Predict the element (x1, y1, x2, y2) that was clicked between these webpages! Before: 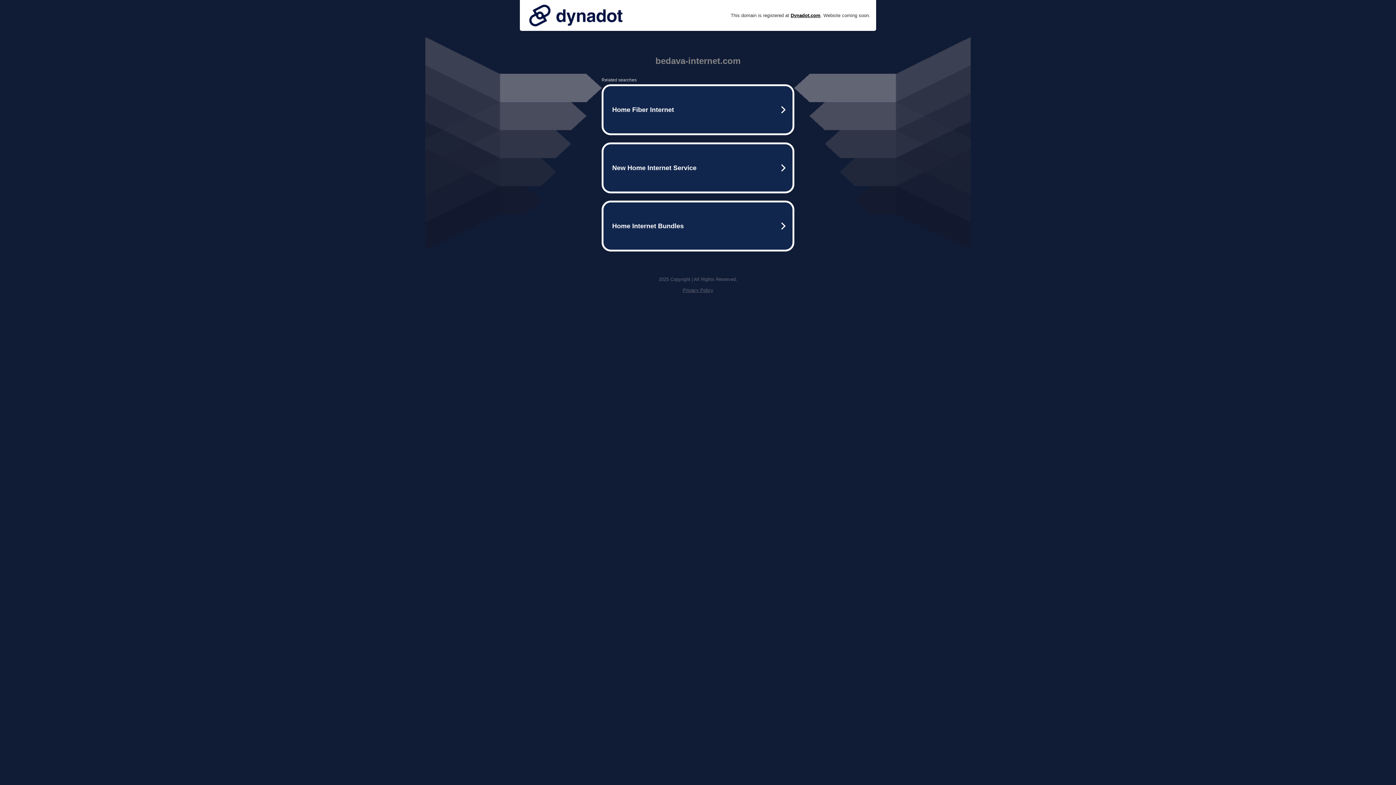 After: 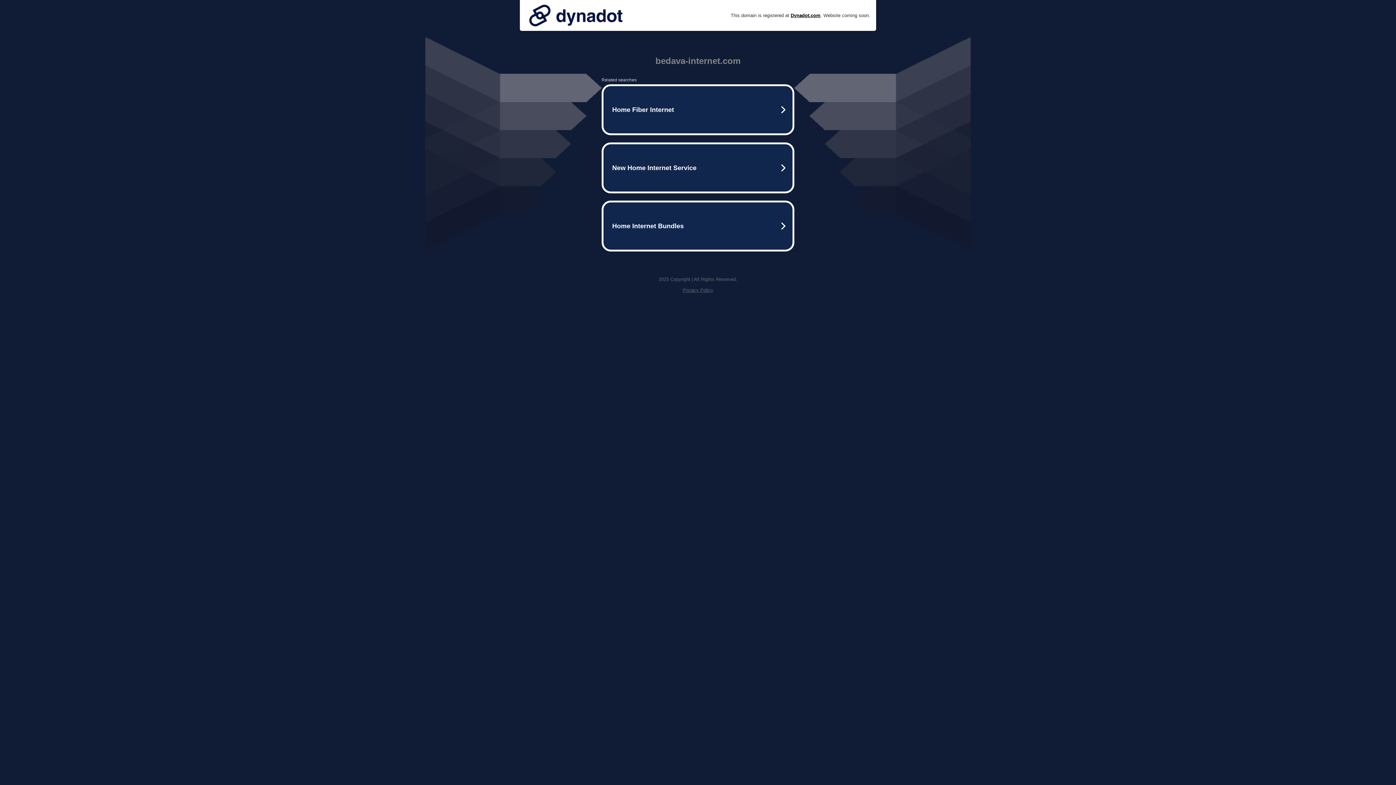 Action: bbox: (525, 0, 626, 30)